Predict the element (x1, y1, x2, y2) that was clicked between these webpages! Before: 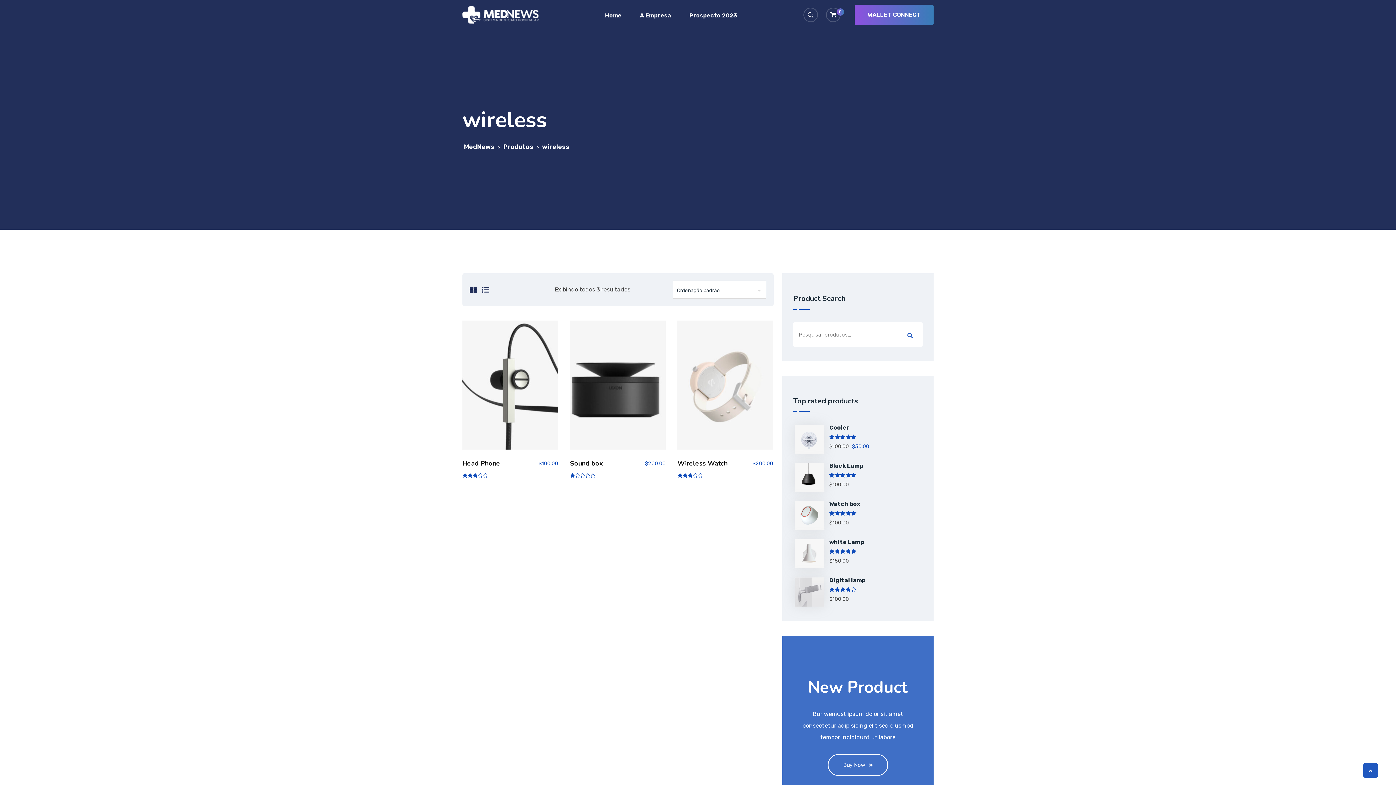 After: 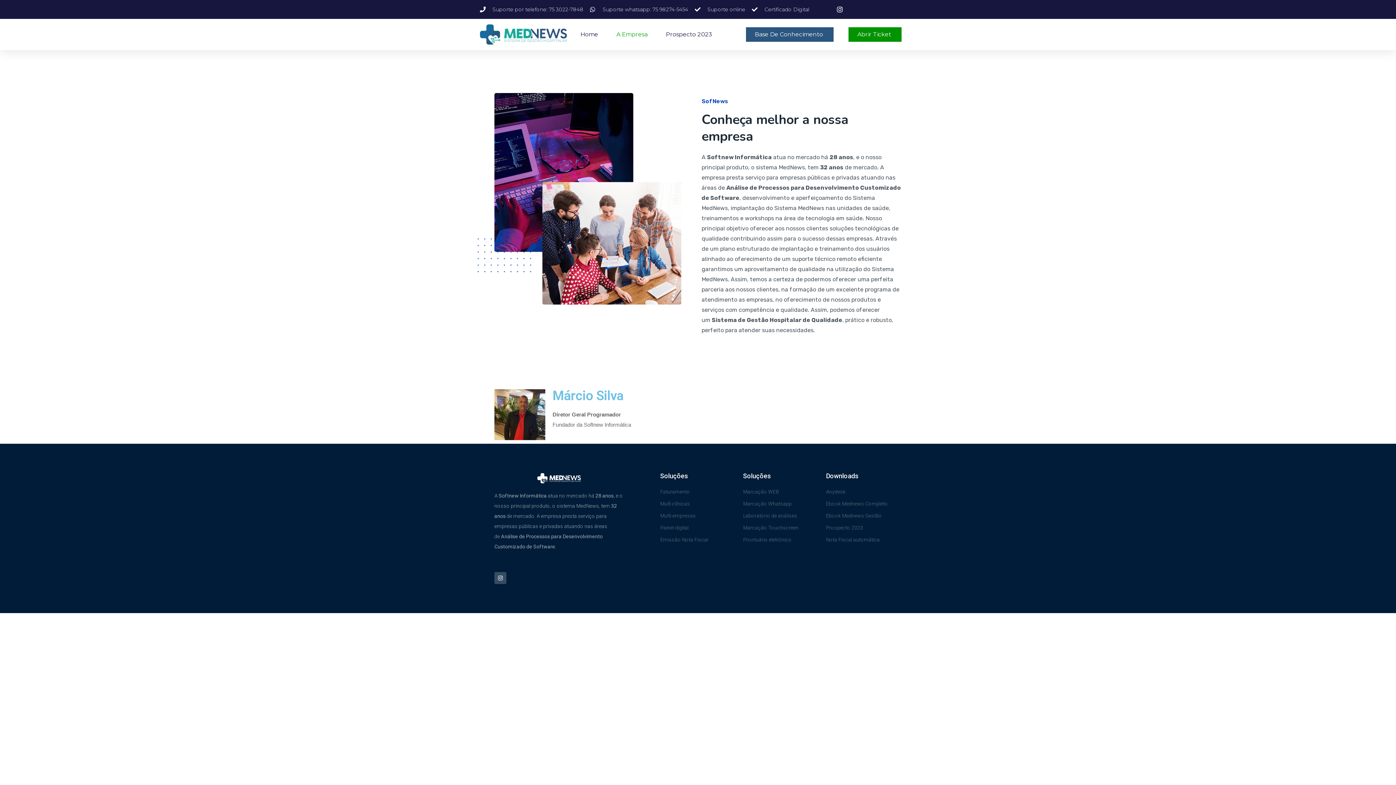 Action: bbox: (631, 0, 680, 29) label: A Empresa